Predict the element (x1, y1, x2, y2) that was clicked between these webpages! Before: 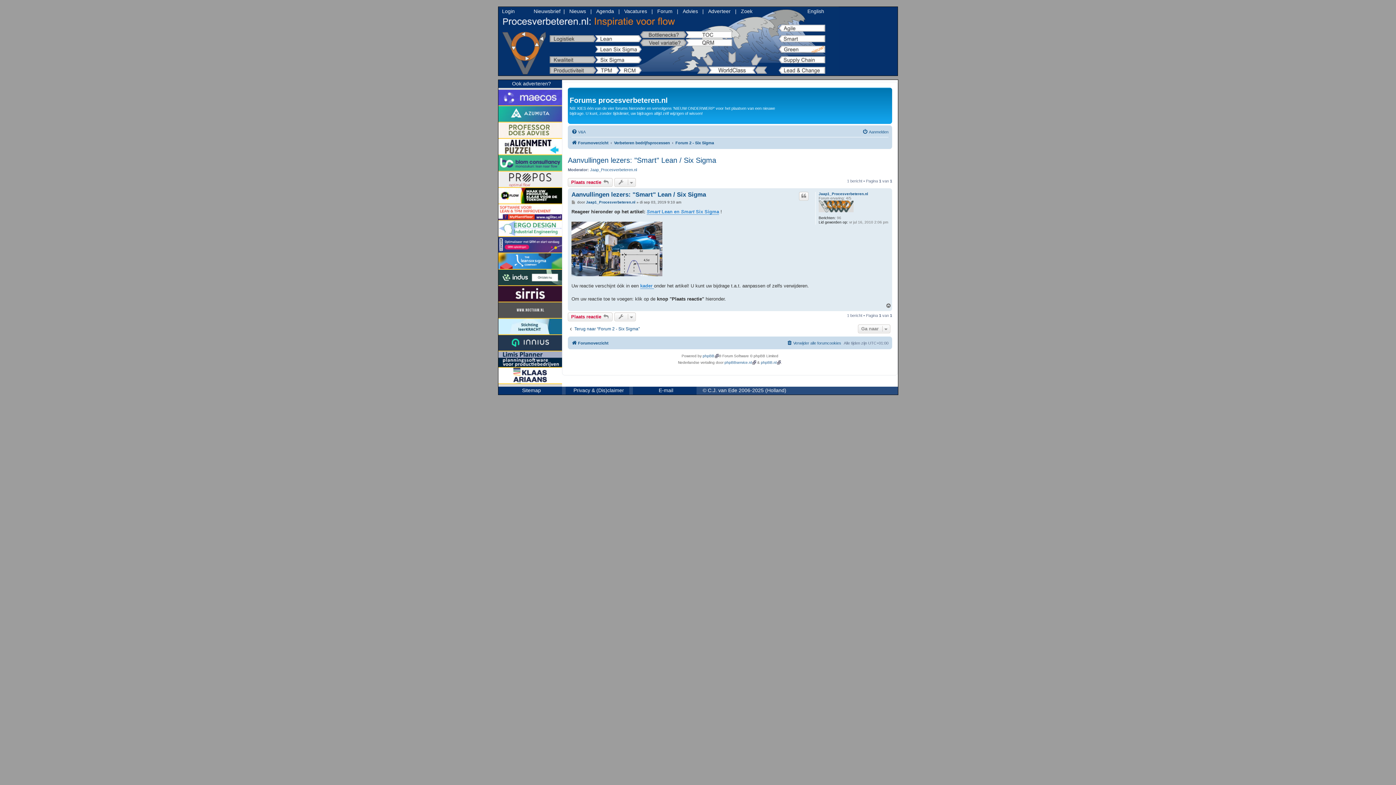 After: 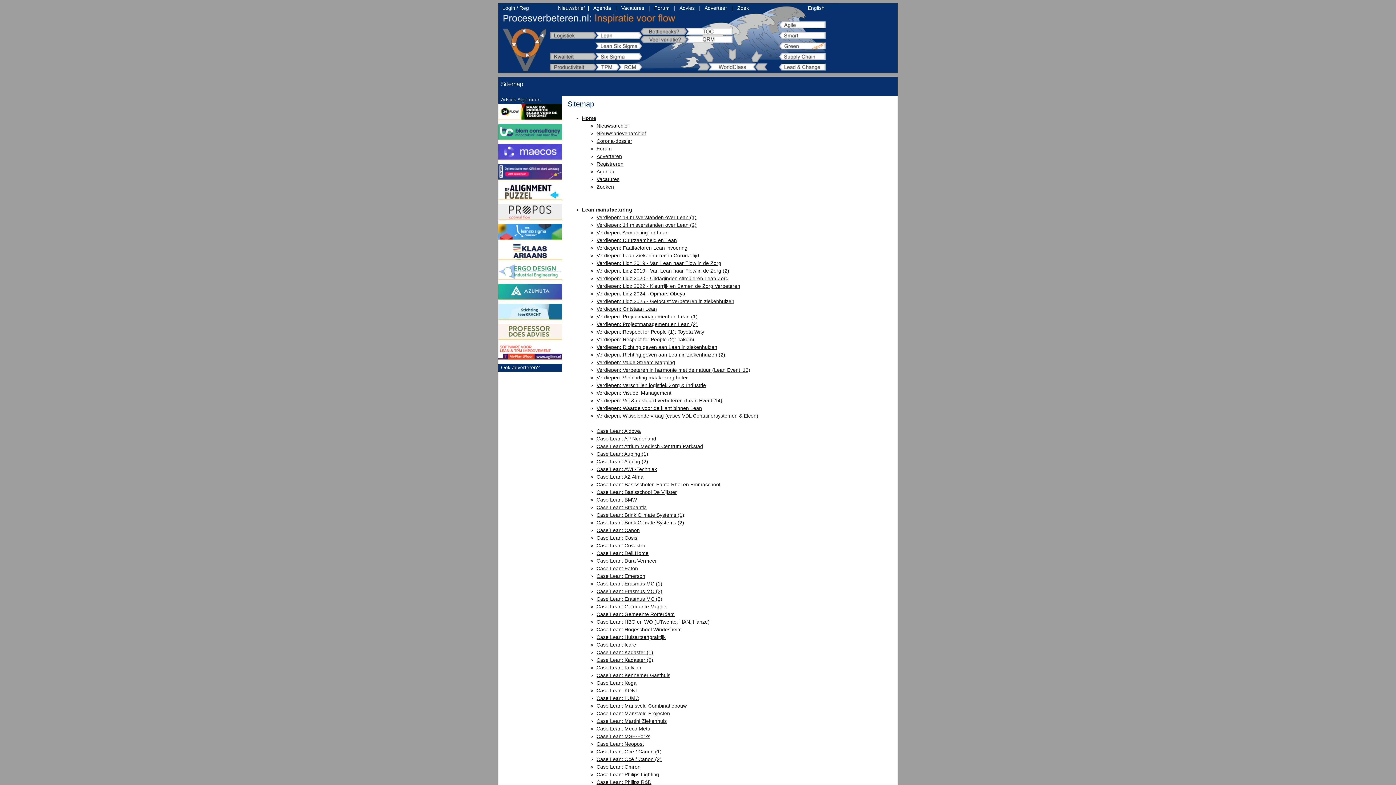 Action: bbox: (519, 386, 541, 394) label: Sitemap